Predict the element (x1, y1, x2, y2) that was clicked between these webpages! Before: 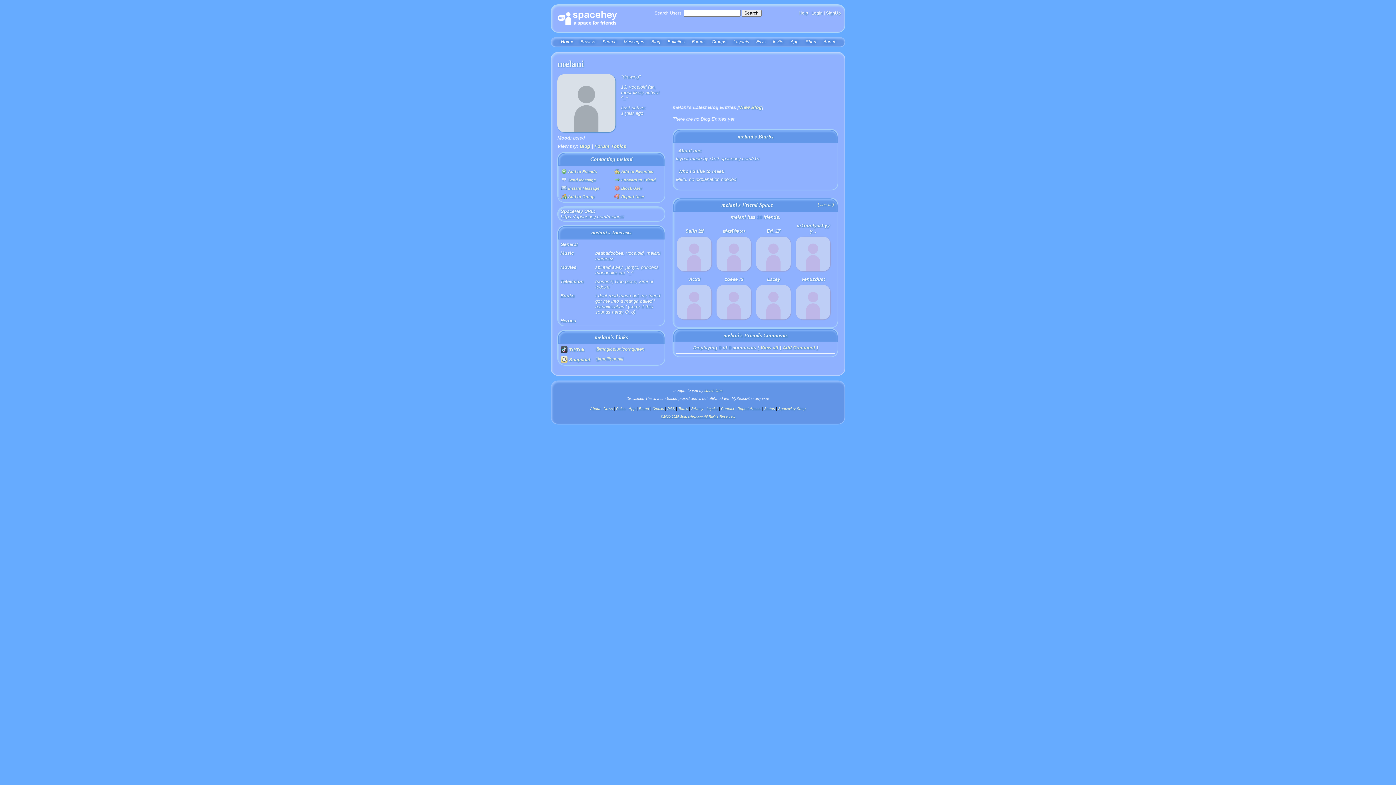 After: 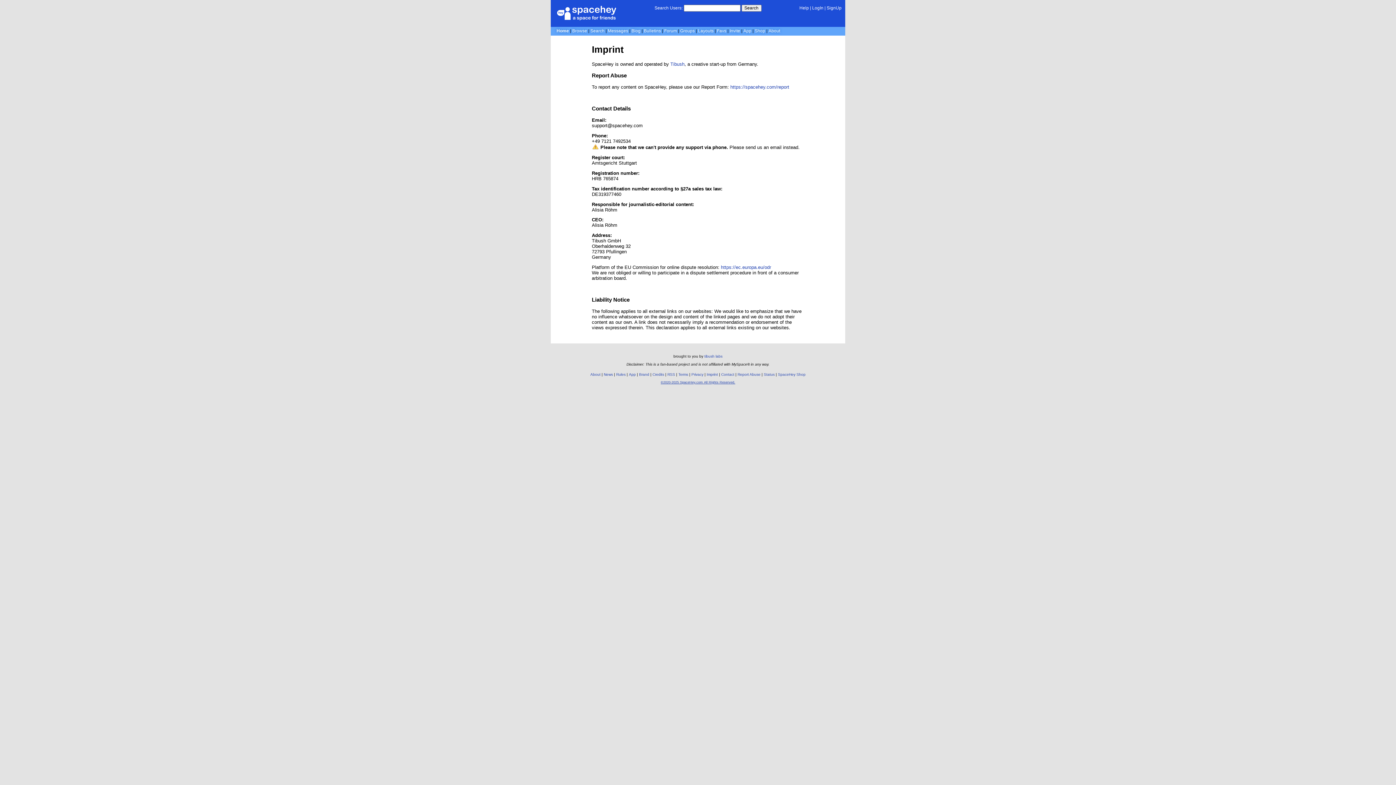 Action: bbox: (706, 406, 718, 410) label: Imprint